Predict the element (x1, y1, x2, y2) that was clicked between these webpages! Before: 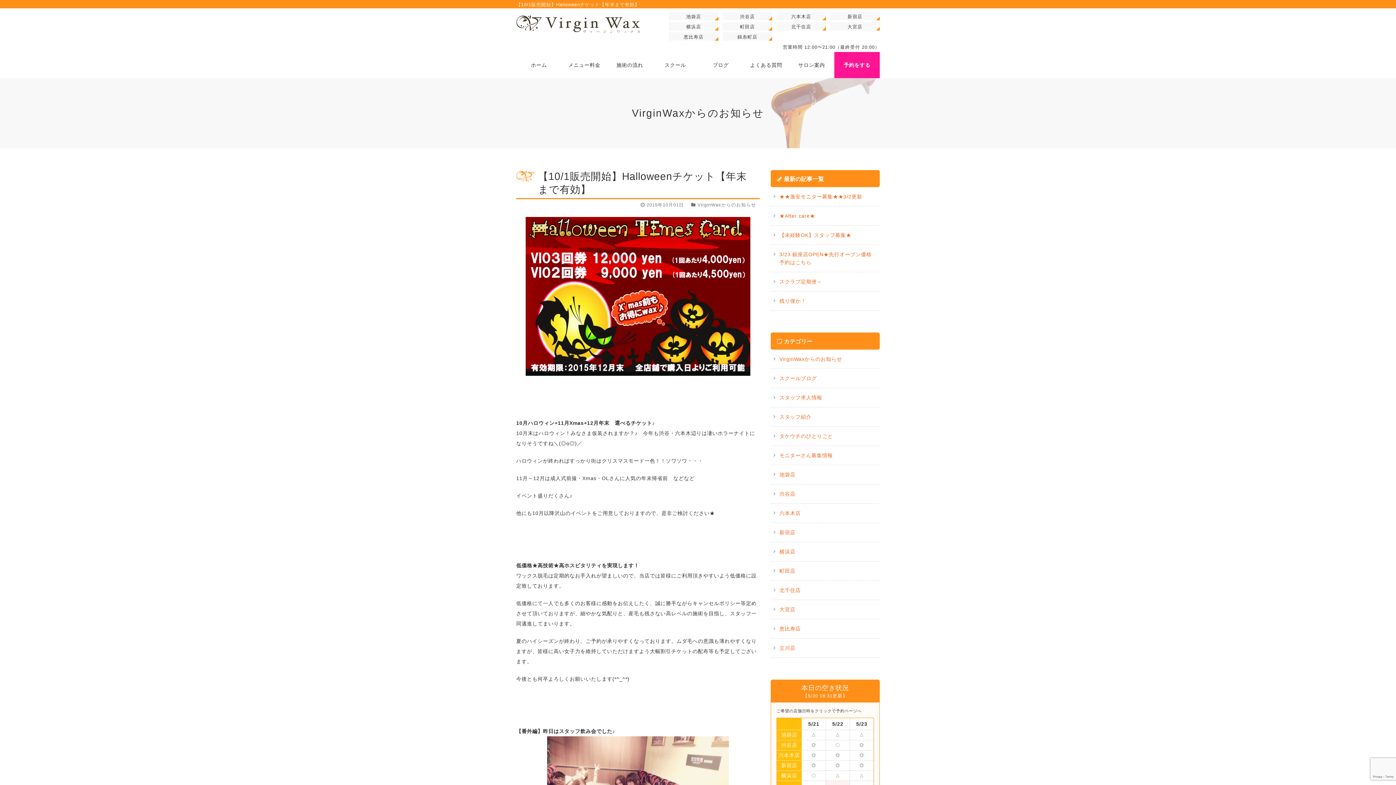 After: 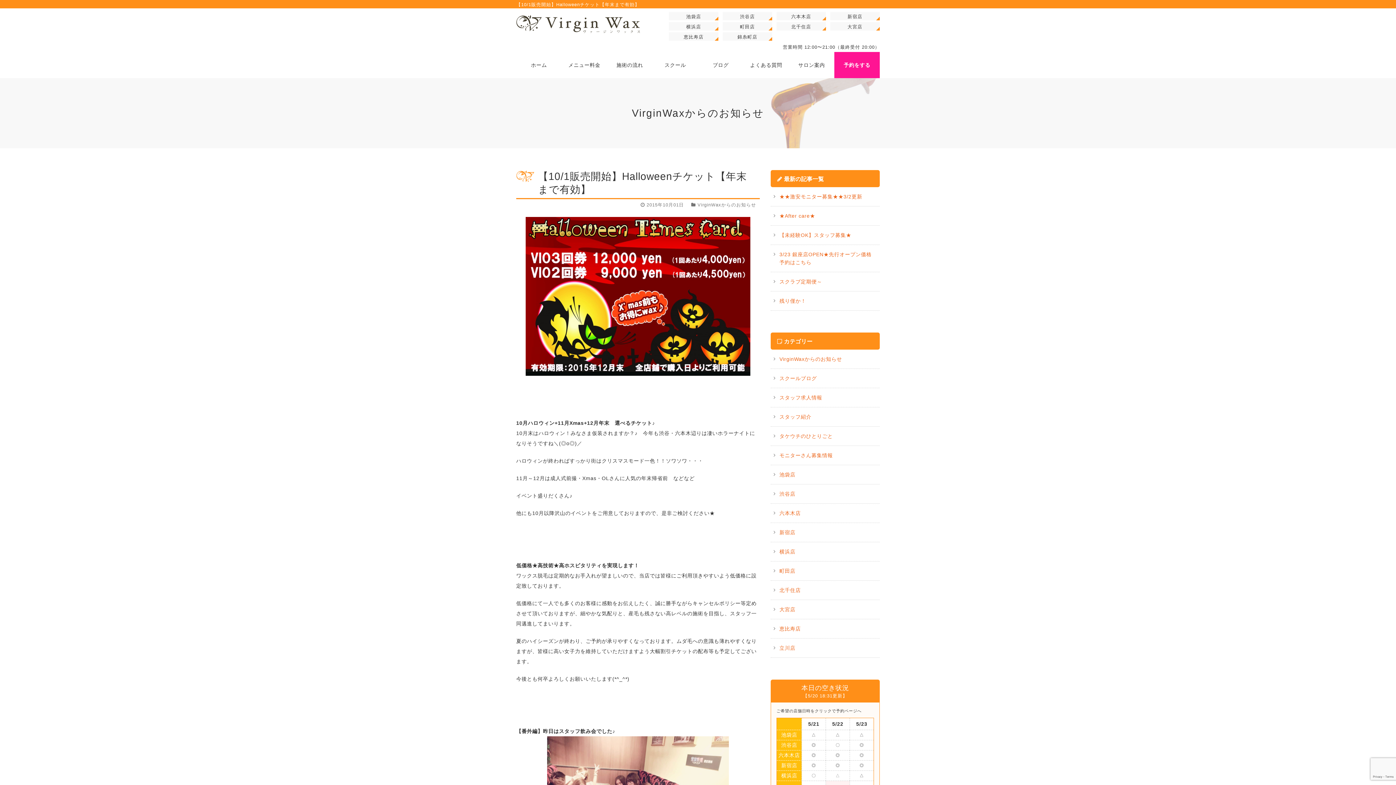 Action: label: △ bbox: (828, 773, 848, 779)